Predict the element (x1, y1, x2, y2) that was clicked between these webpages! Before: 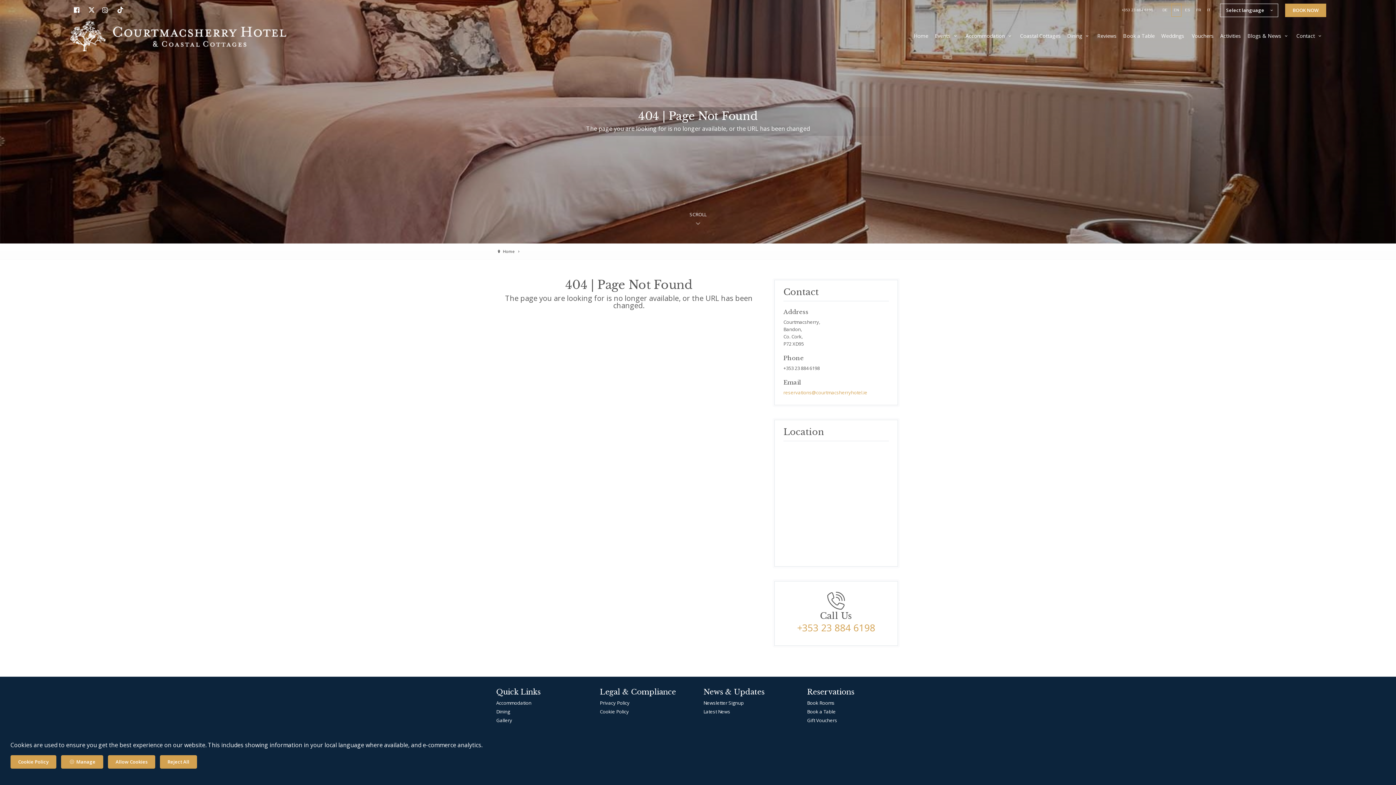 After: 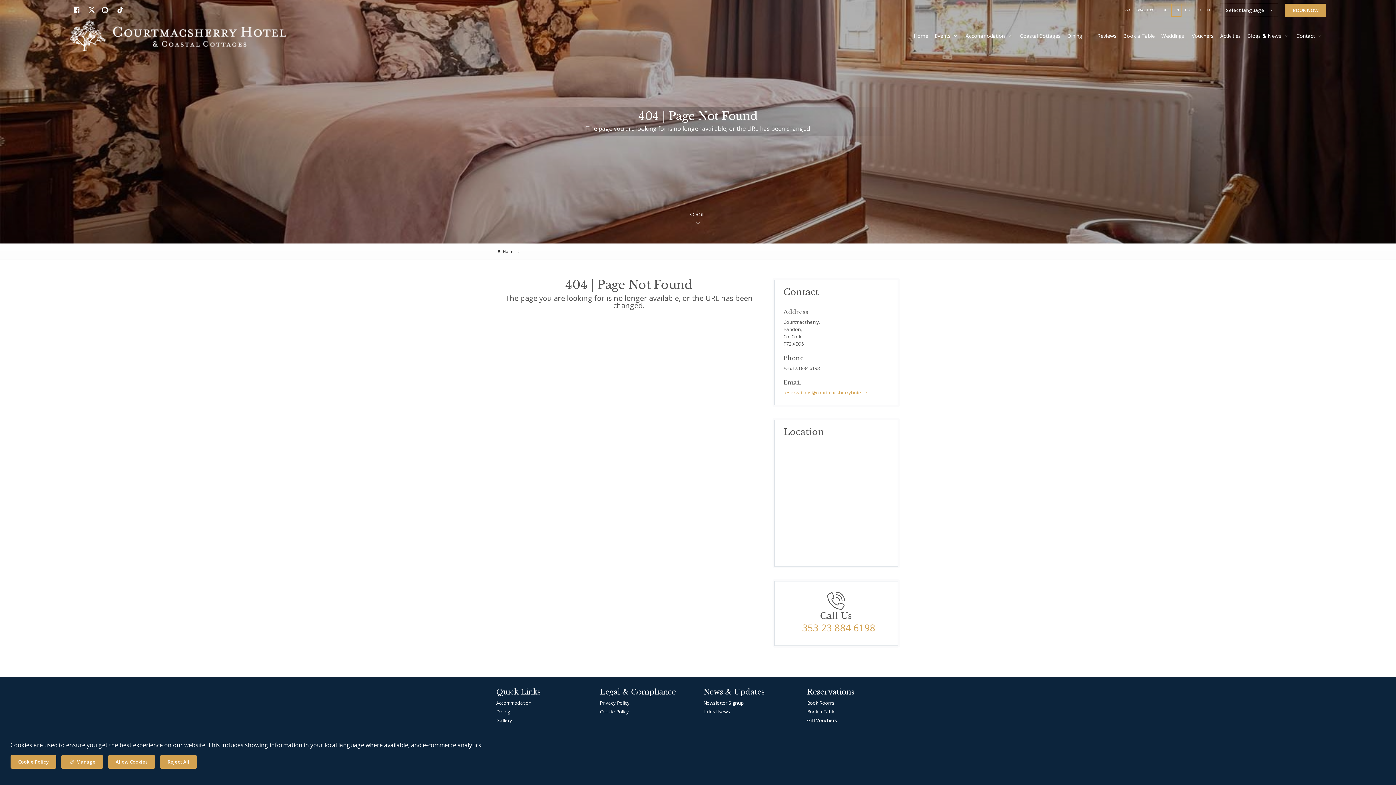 Action: bbox: (703, 708, 730, 715) label: Latest News